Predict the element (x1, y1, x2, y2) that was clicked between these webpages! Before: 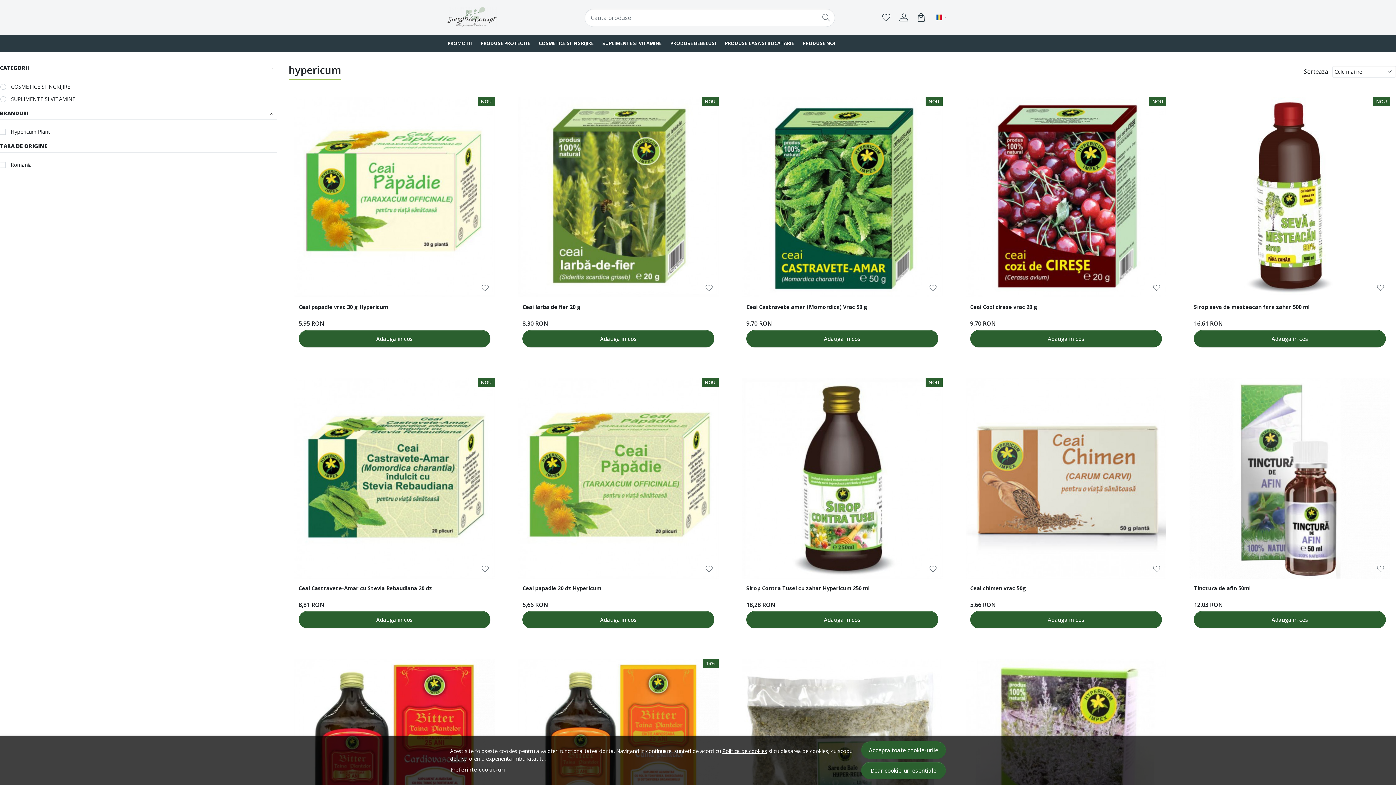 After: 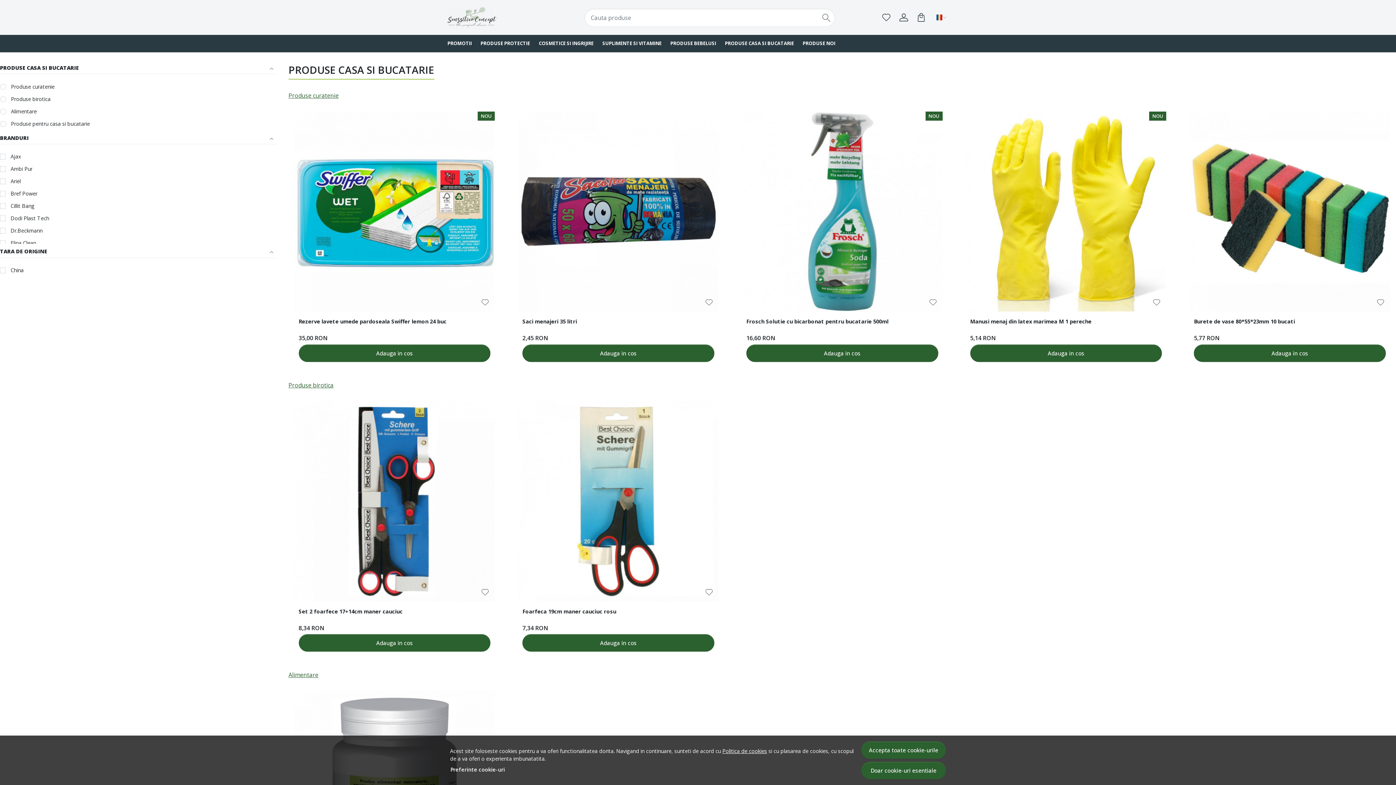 Action: bbox: (720, 34, 798, 52) label: PRODUSE CASA SI BUCATARIE